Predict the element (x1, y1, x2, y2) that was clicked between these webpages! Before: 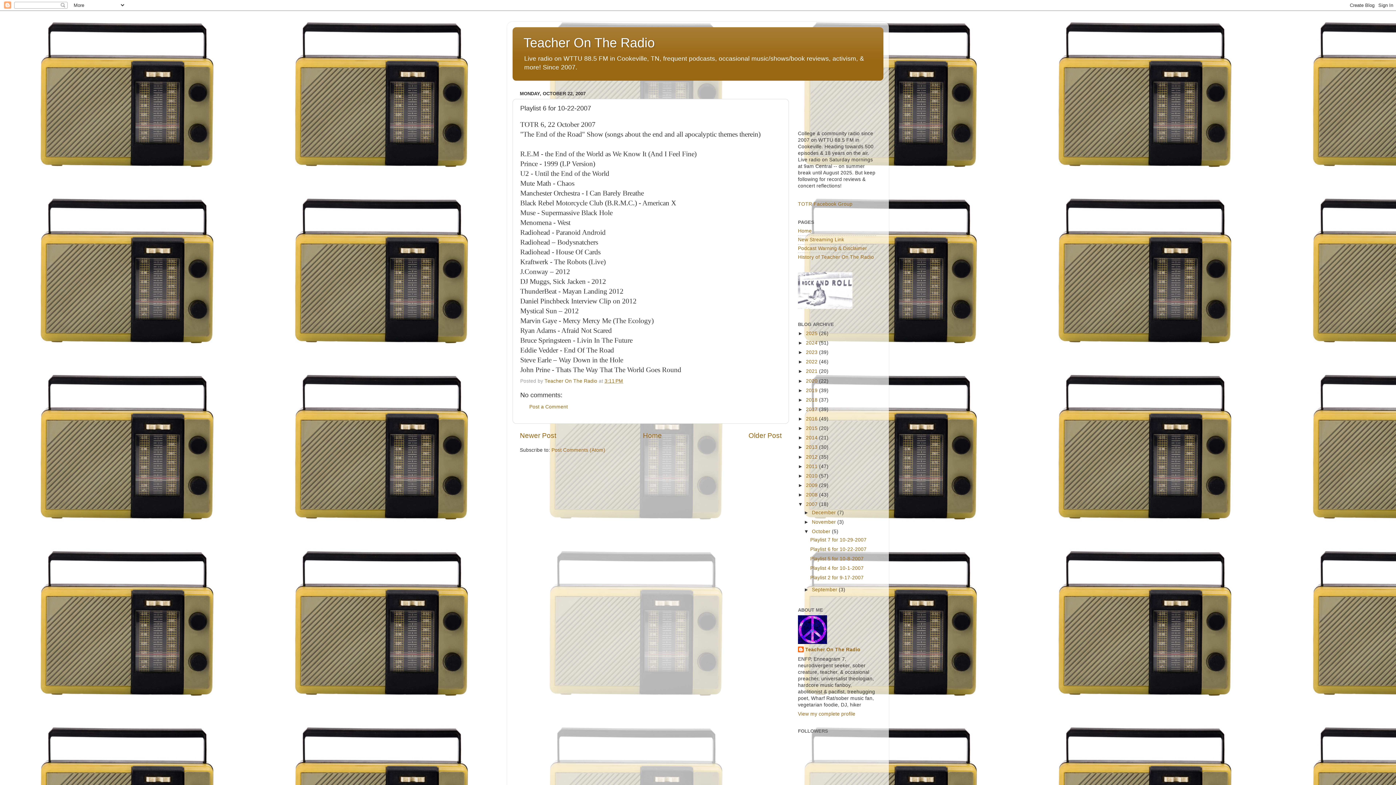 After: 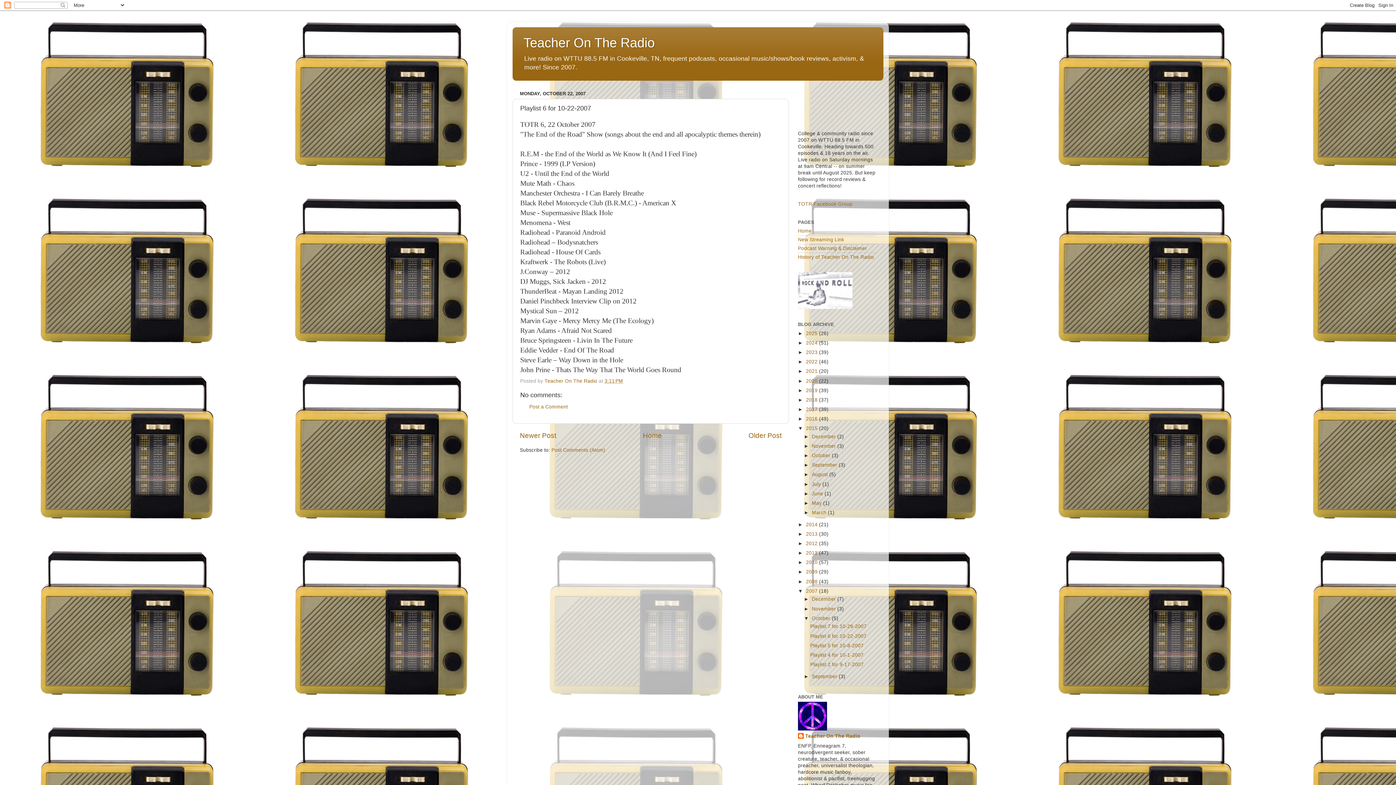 Action: bbox: (798, 425, 806, 431) label: ►  